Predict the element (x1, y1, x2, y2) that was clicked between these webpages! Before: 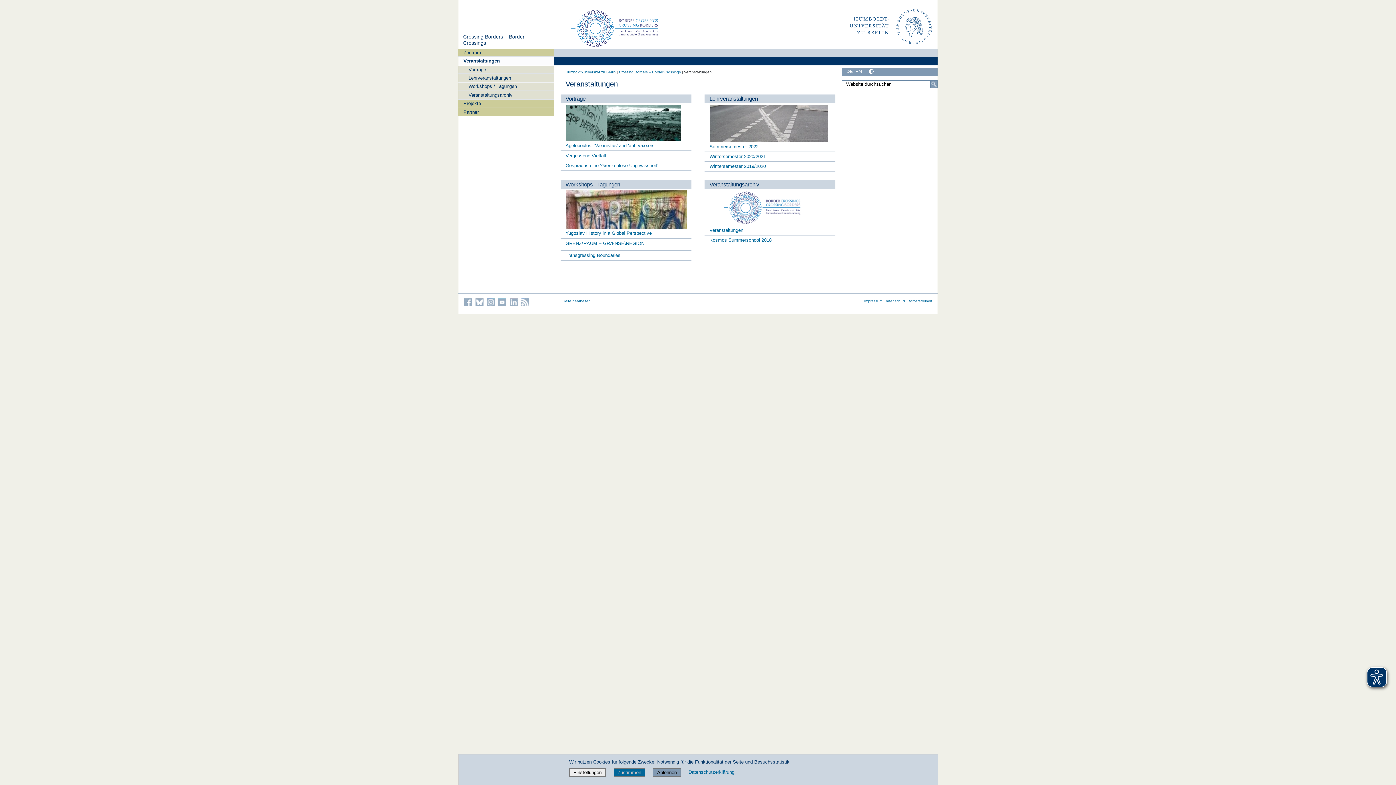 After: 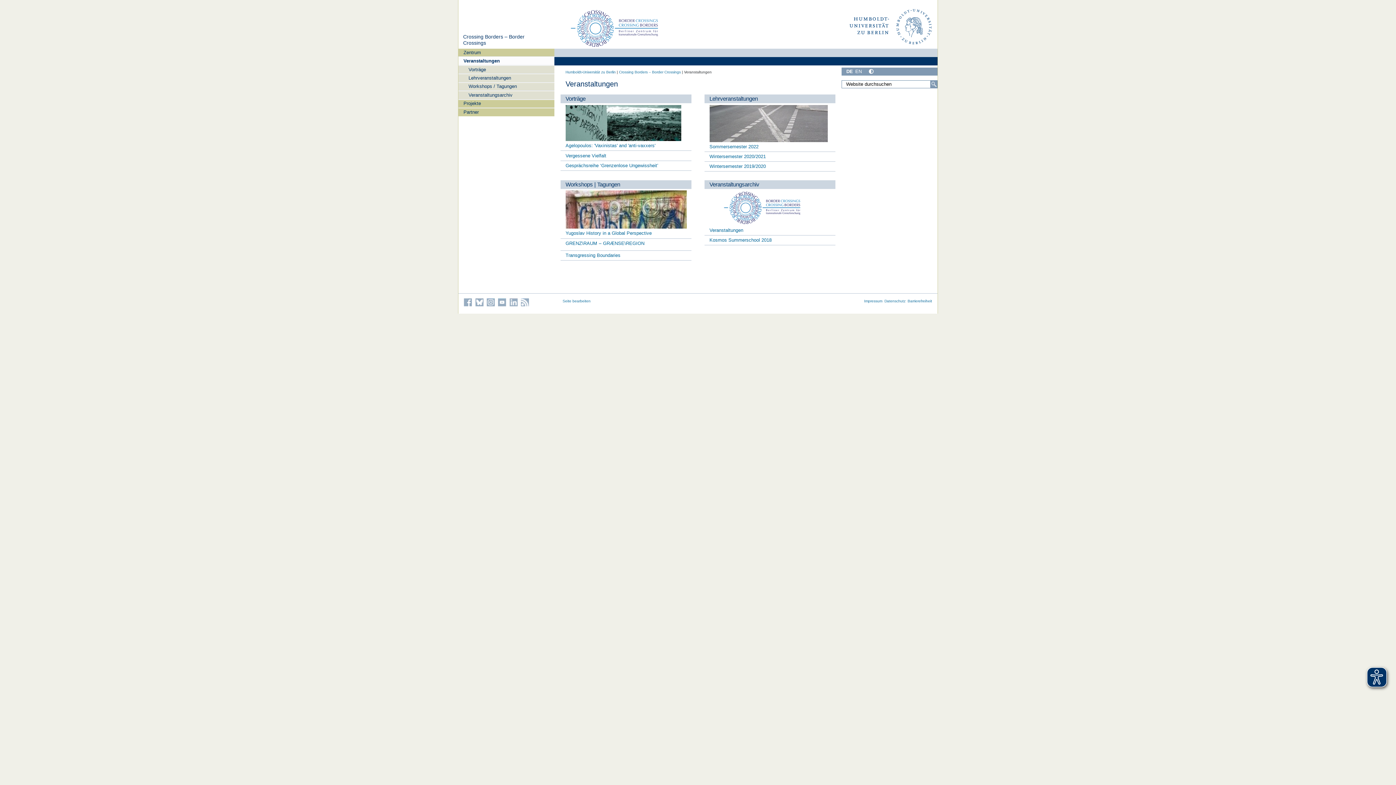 Action: label: Ablehnen bbox: (653, 768, 681, 777)